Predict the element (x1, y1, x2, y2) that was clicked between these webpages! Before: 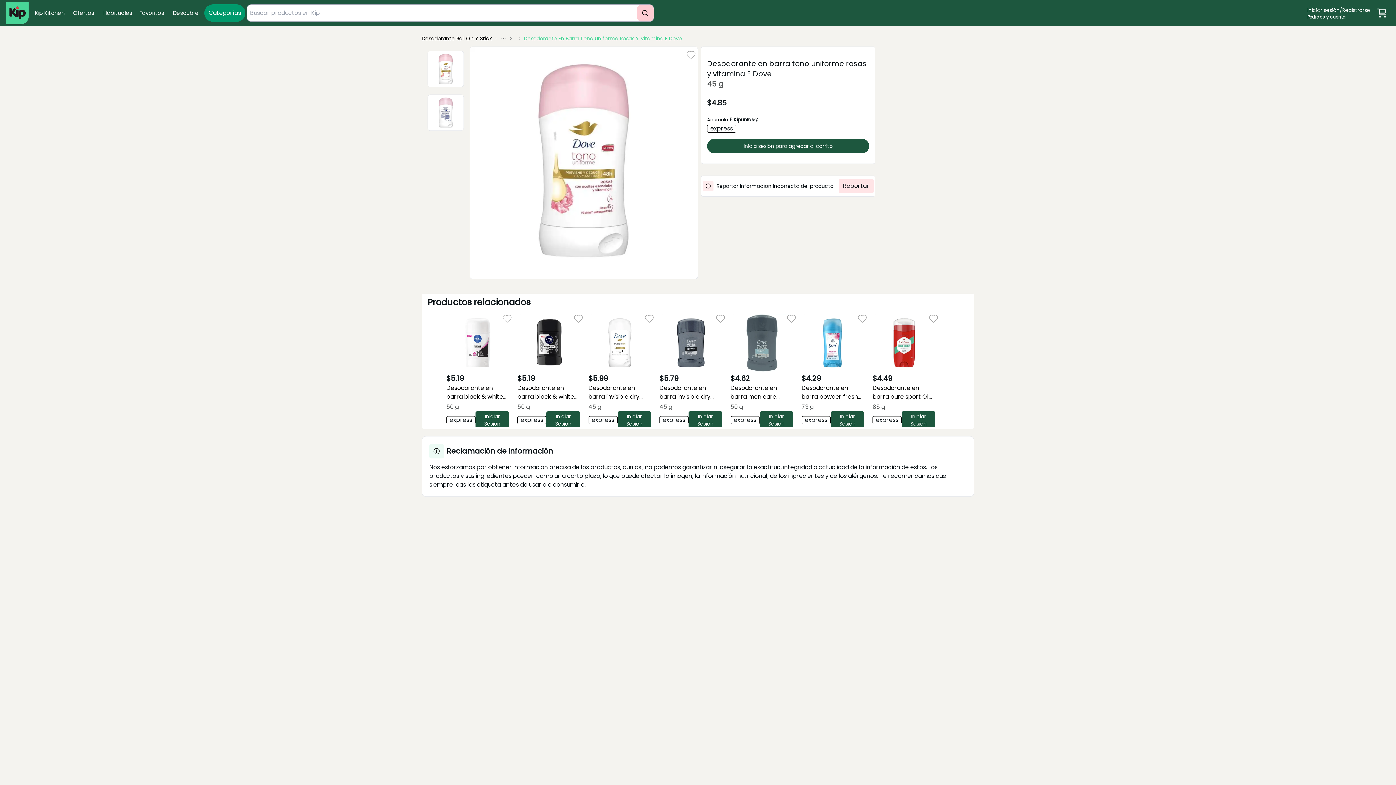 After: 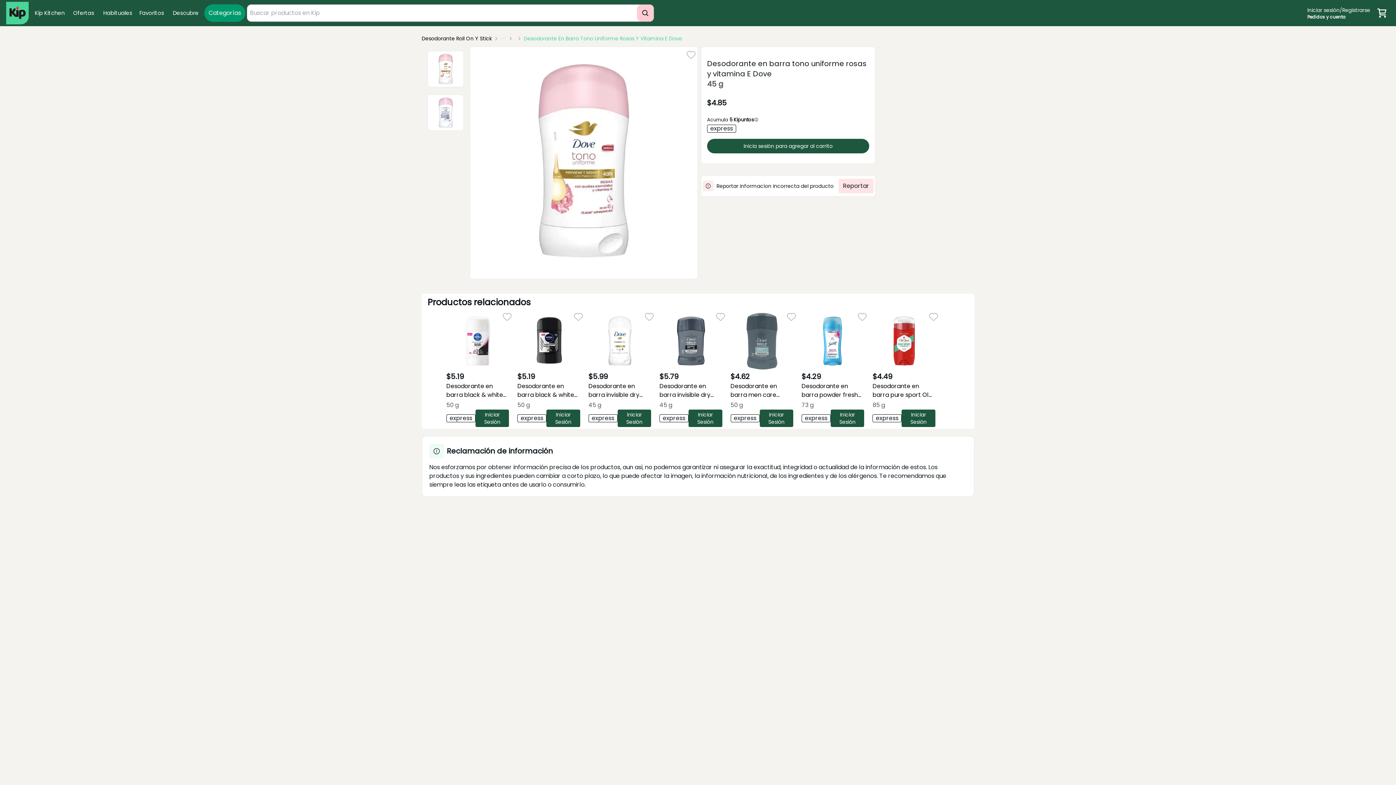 Action: label: Iniciar Sesión bbox: (830, 411, 864, 429)